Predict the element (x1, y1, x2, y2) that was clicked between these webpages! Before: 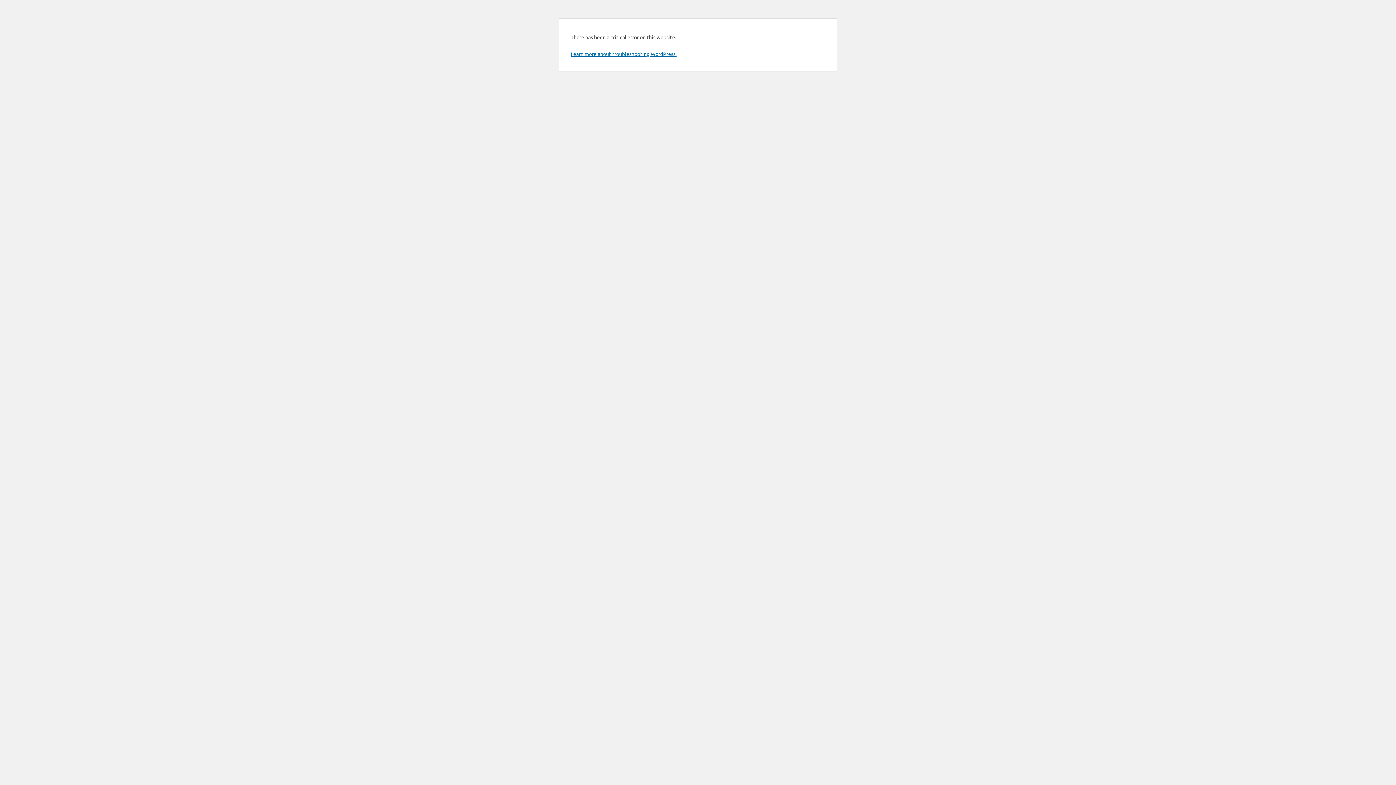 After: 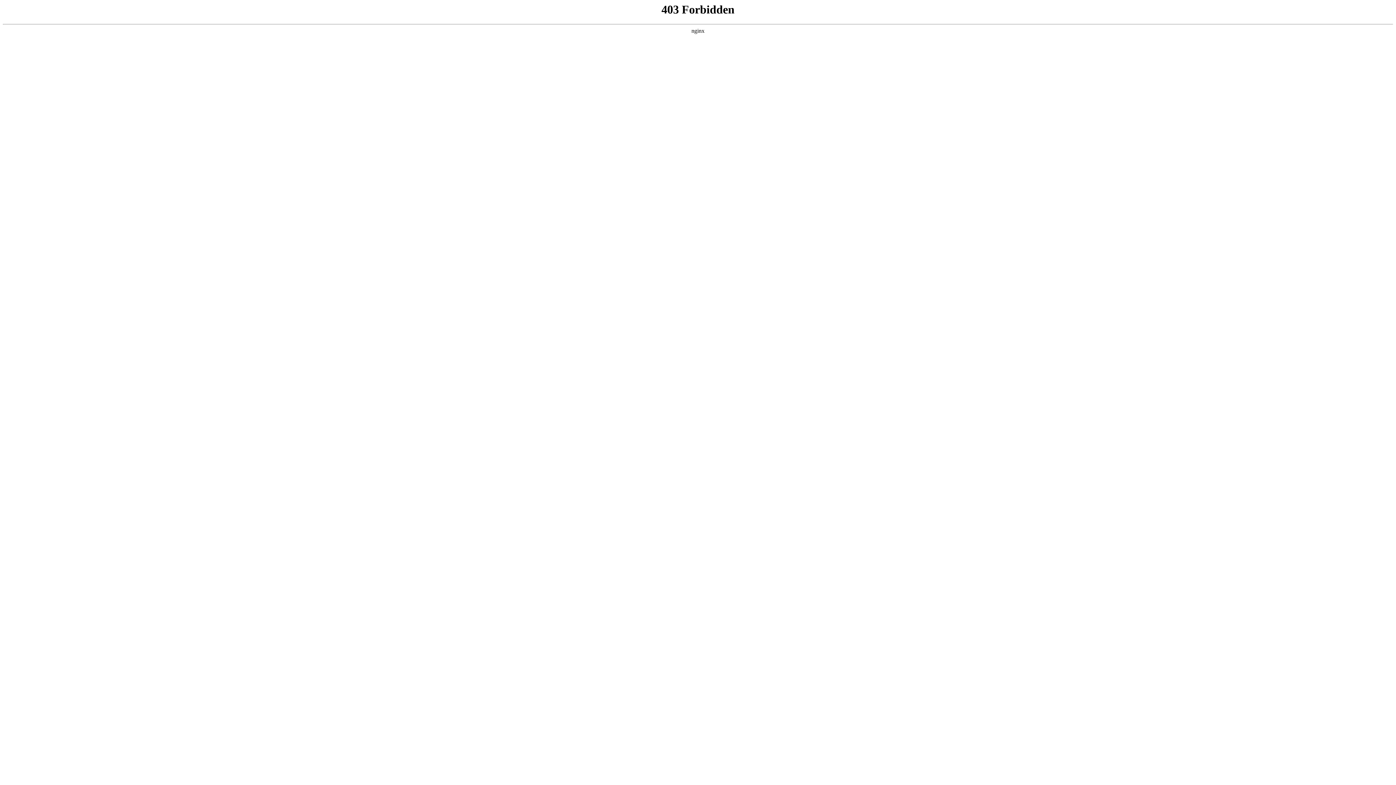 Action: bbox: (570, 50, 676, 57) label: Learn more about troubleshooting WordPress.